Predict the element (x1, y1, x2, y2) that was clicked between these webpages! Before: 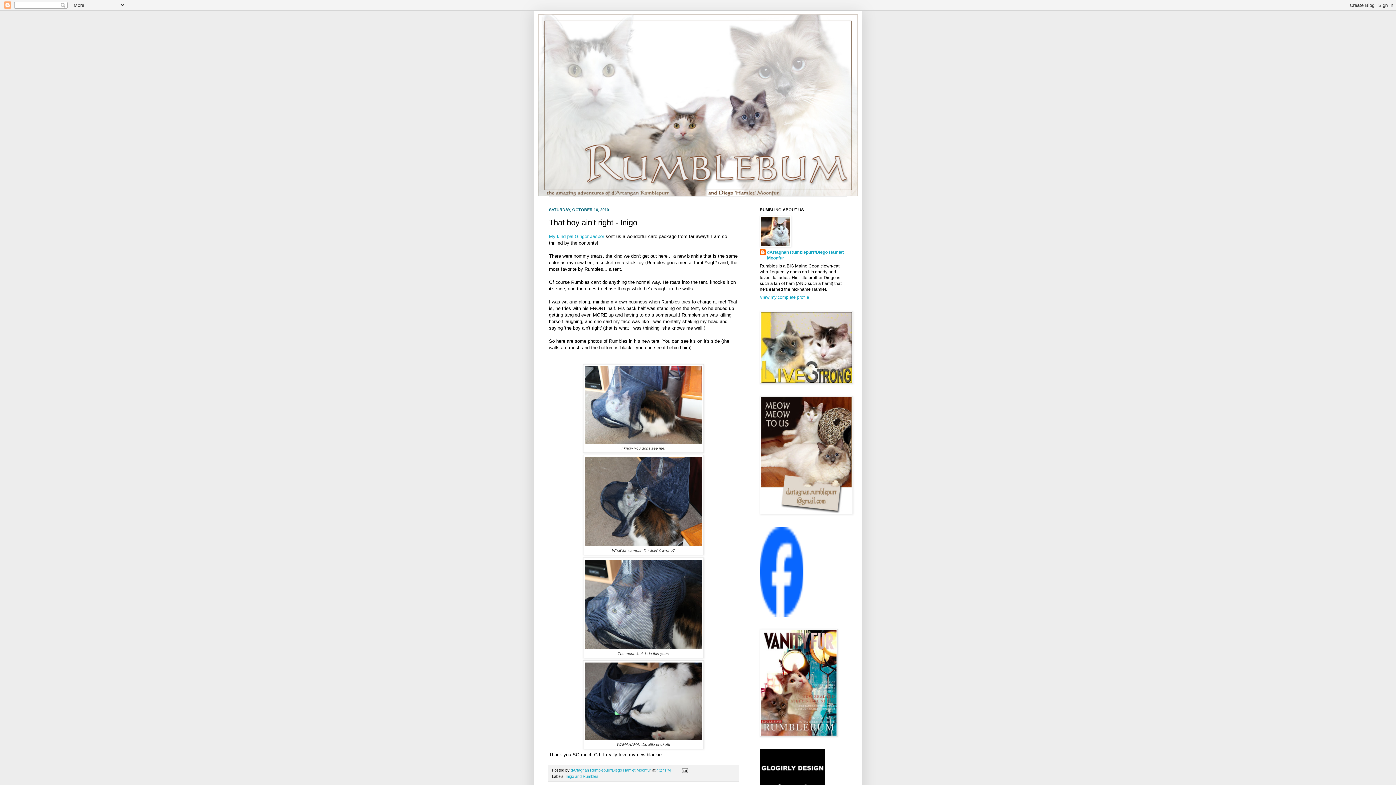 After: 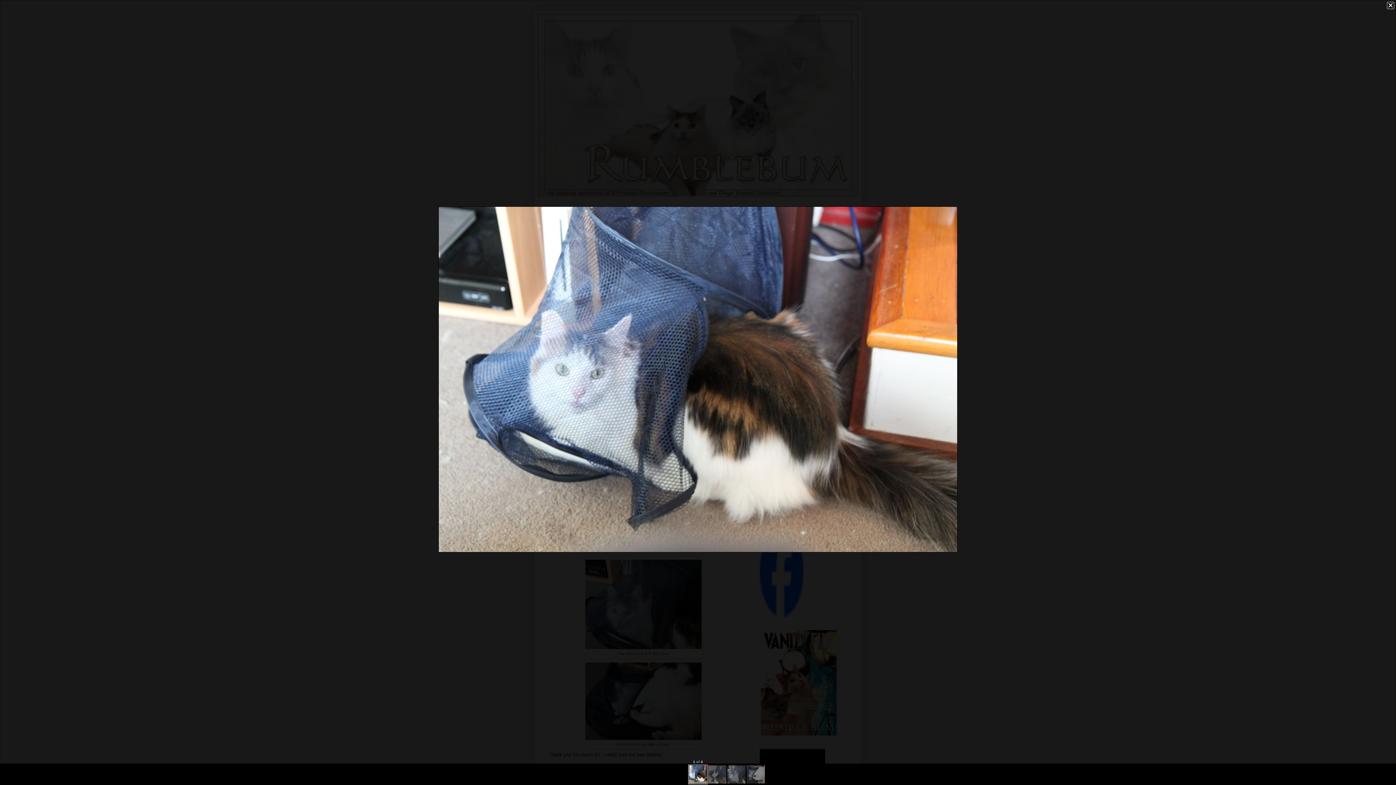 Action: bbox: (585, 439, 701, 444)